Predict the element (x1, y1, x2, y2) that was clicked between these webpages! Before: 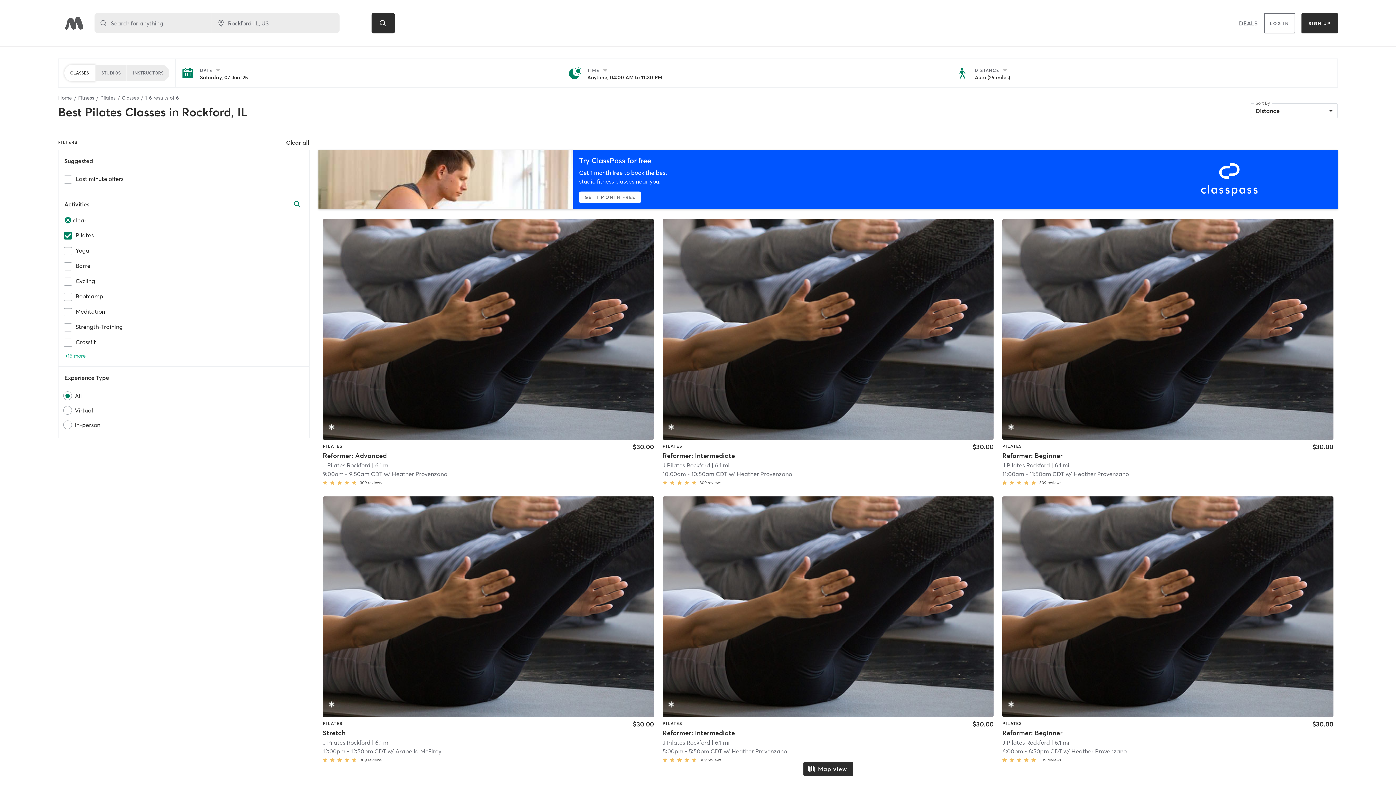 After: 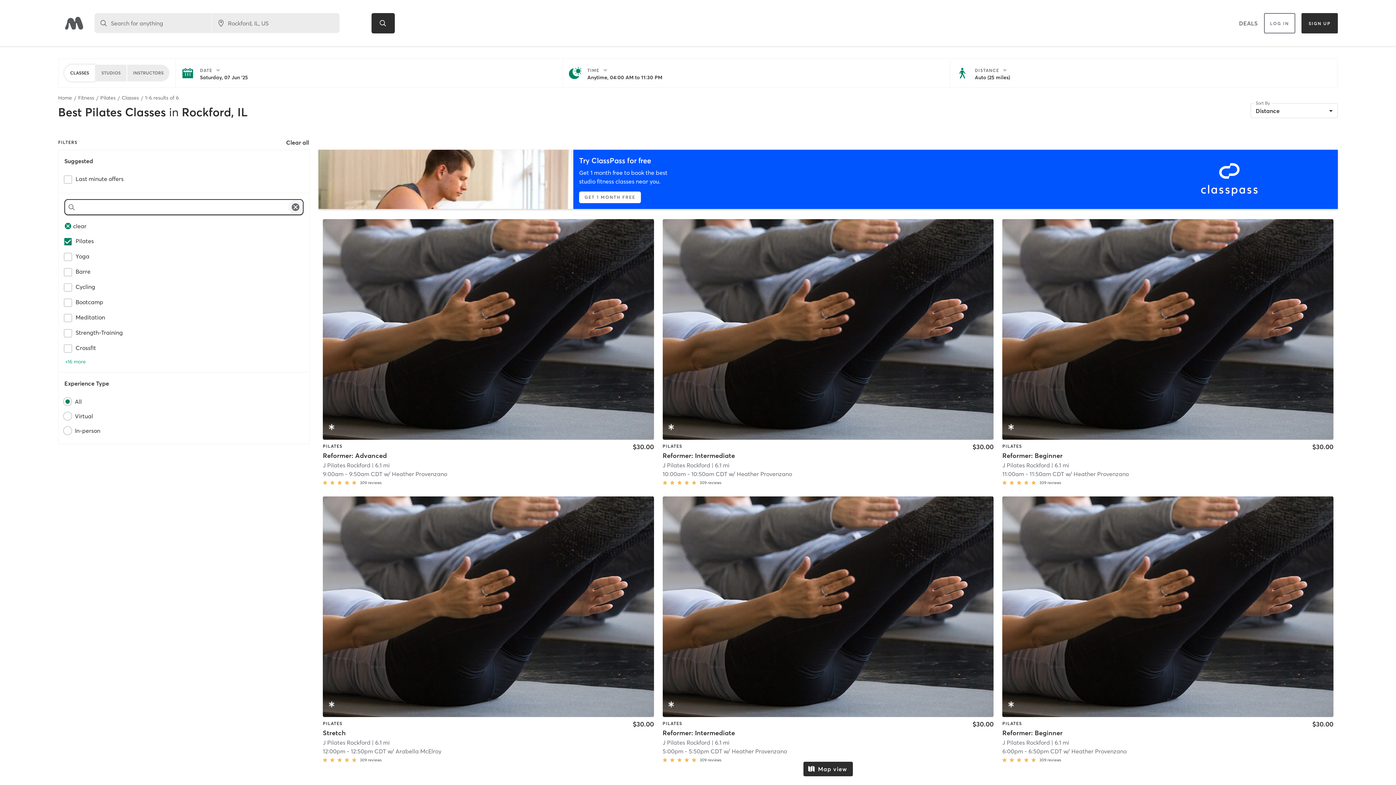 Action: label: Activities Search bbox: (290, 199, 303, 211)